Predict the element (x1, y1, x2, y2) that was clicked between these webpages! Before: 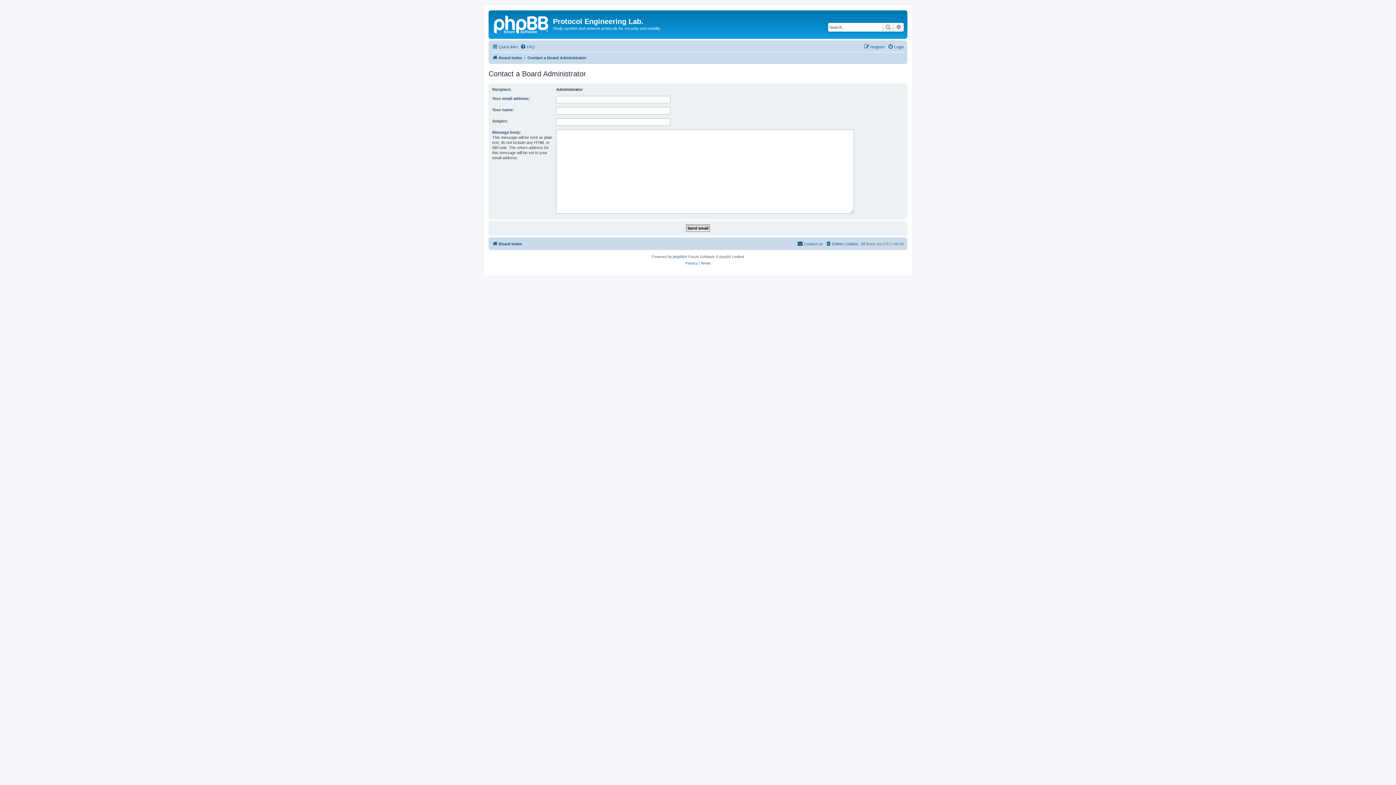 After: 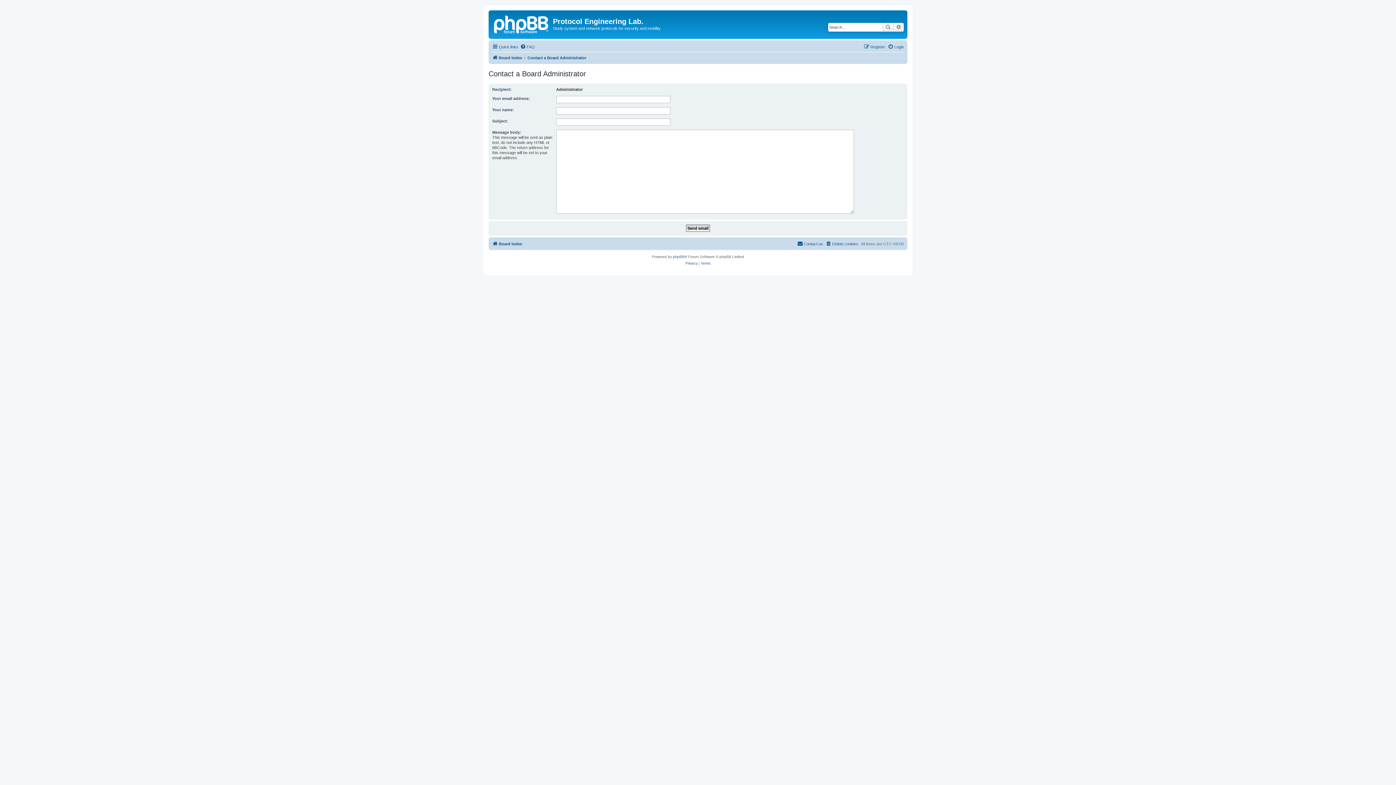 Action: label: Contact us bbox: (797, 239, 823, 248)